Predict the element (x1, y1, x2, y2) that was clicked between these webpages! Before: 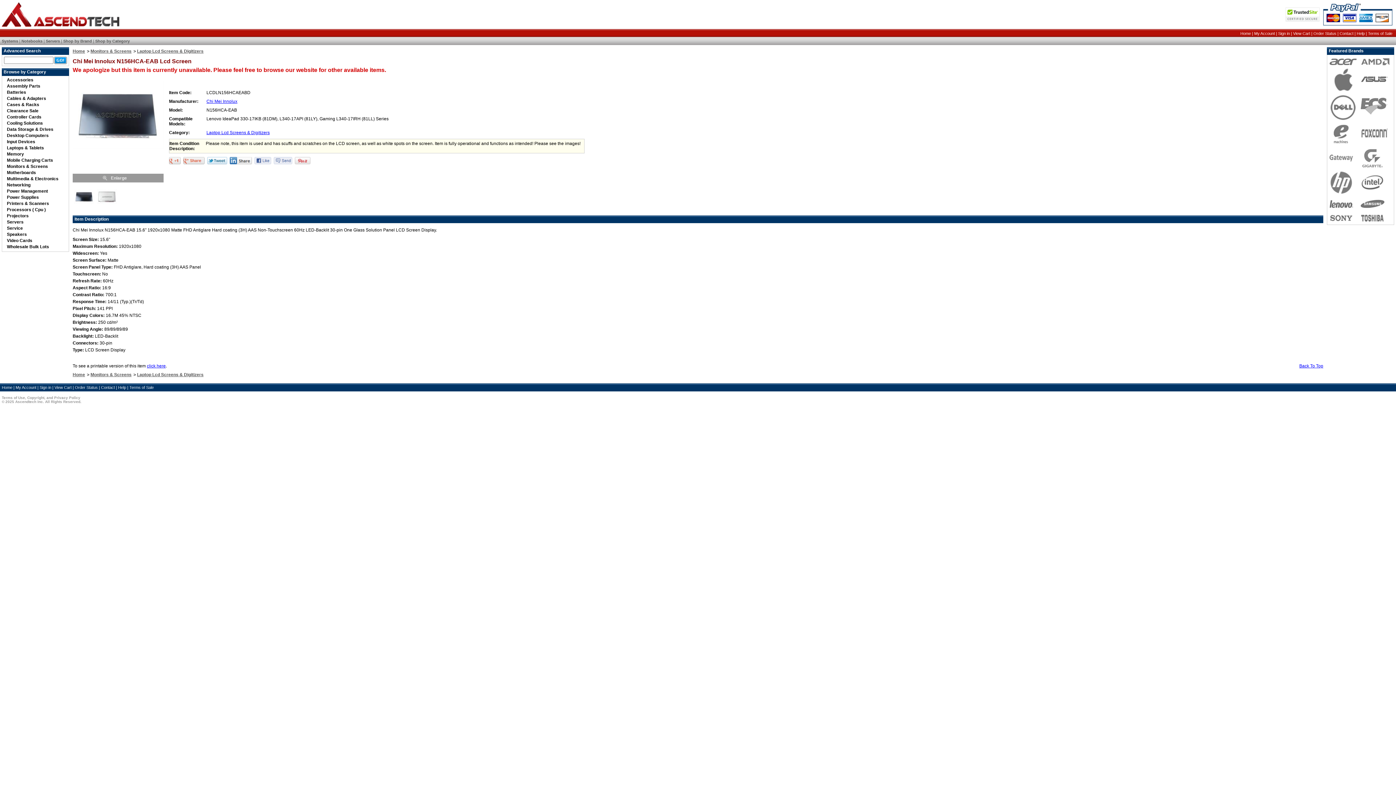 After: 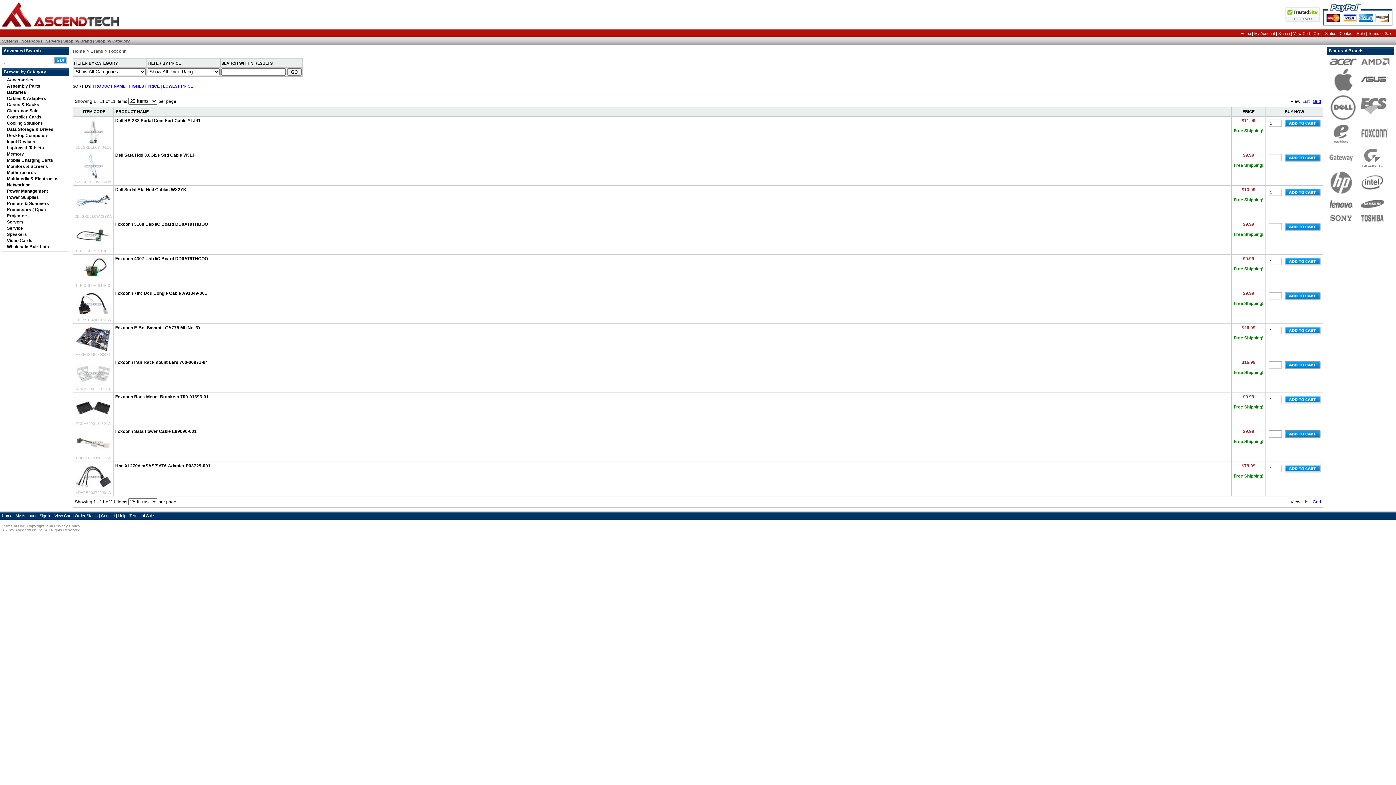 Action: bbox: (1361, 133, 1388, 140)